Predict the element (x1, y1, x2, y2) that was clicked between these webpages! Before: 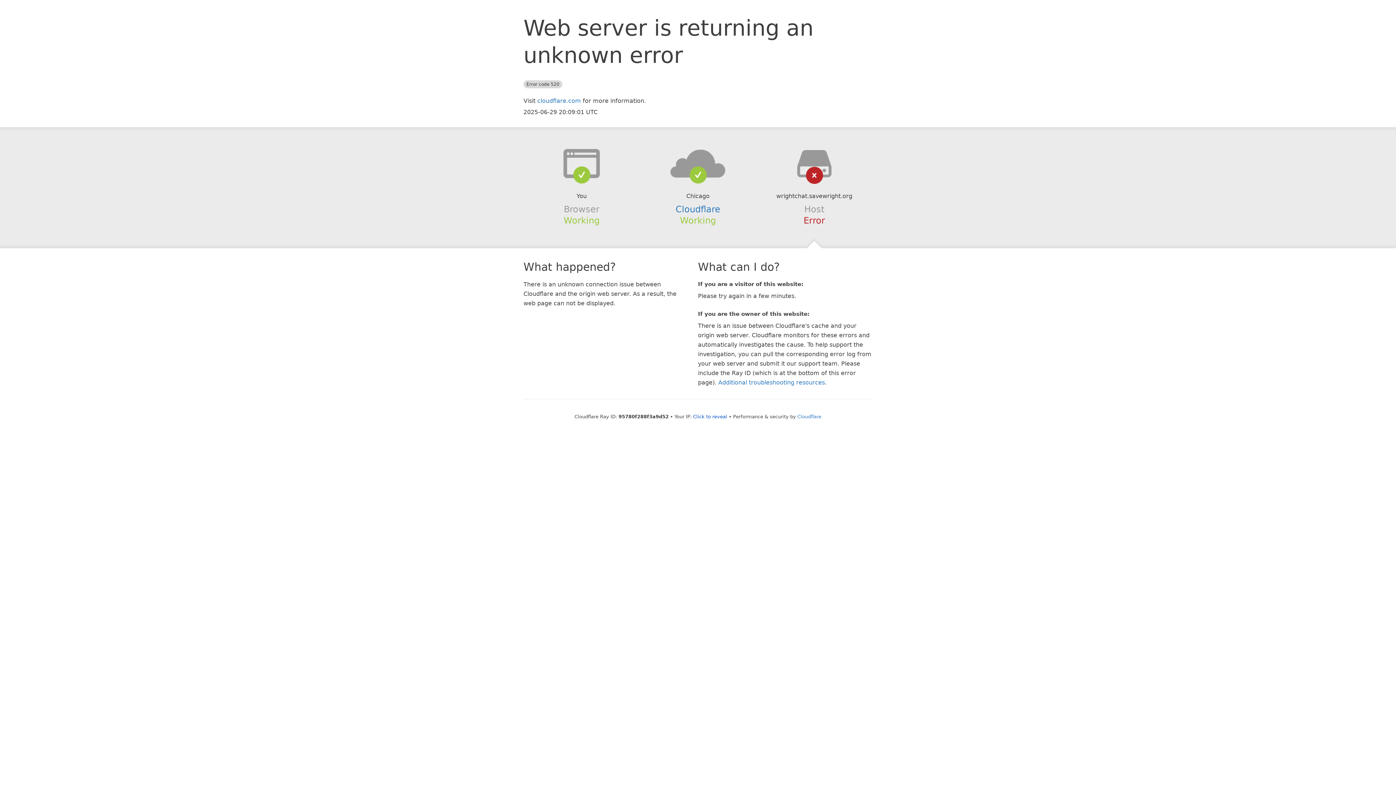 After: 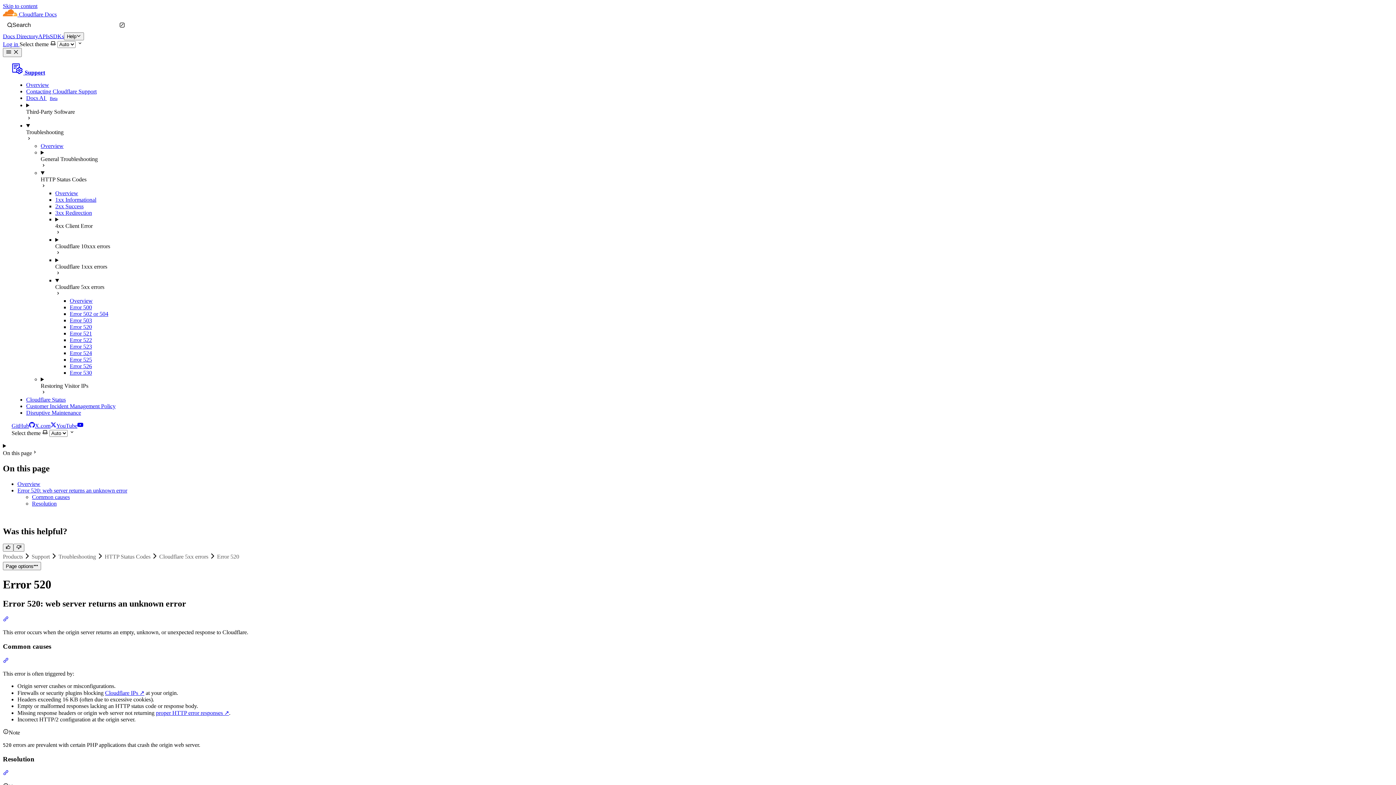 Action: label: Additional troubleshooting resources bbox: (718, 379, 825, 386)